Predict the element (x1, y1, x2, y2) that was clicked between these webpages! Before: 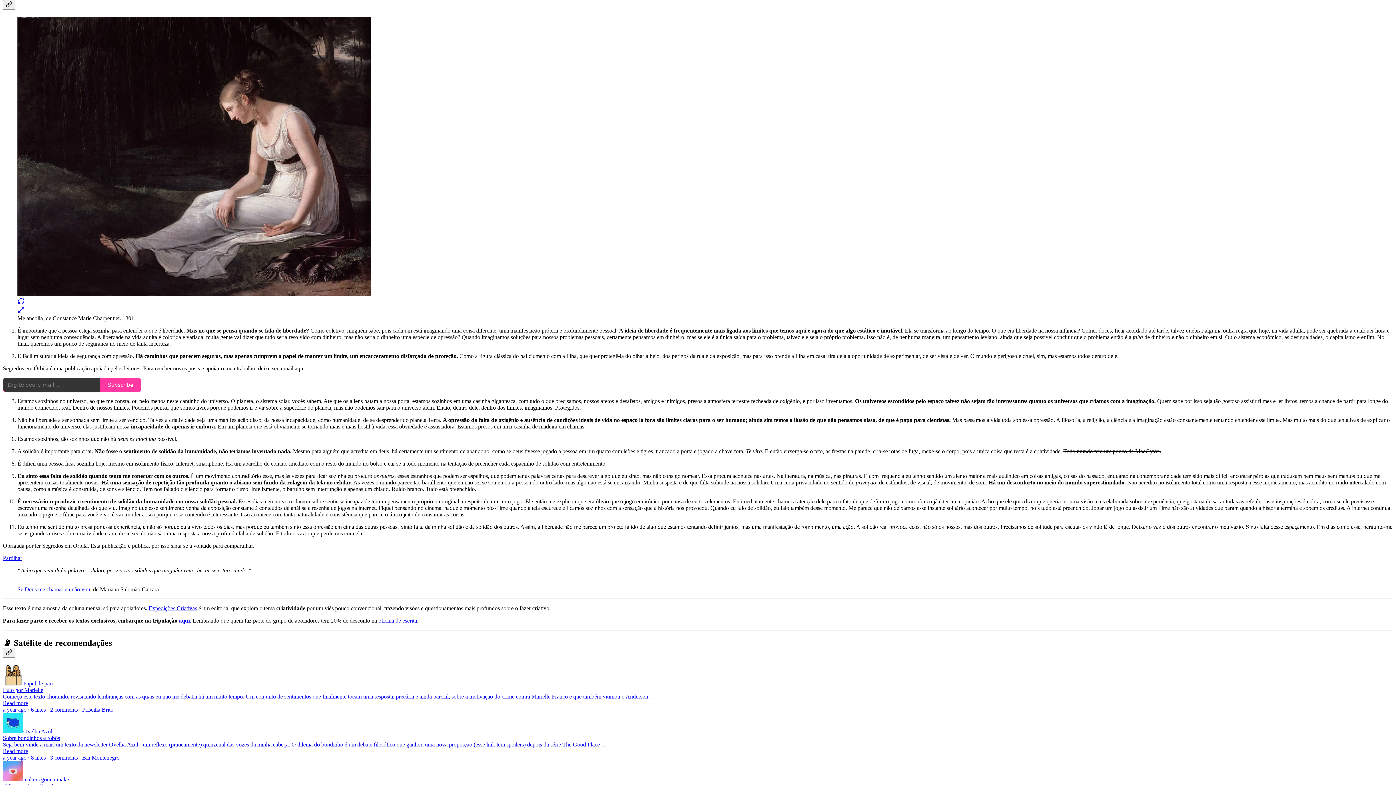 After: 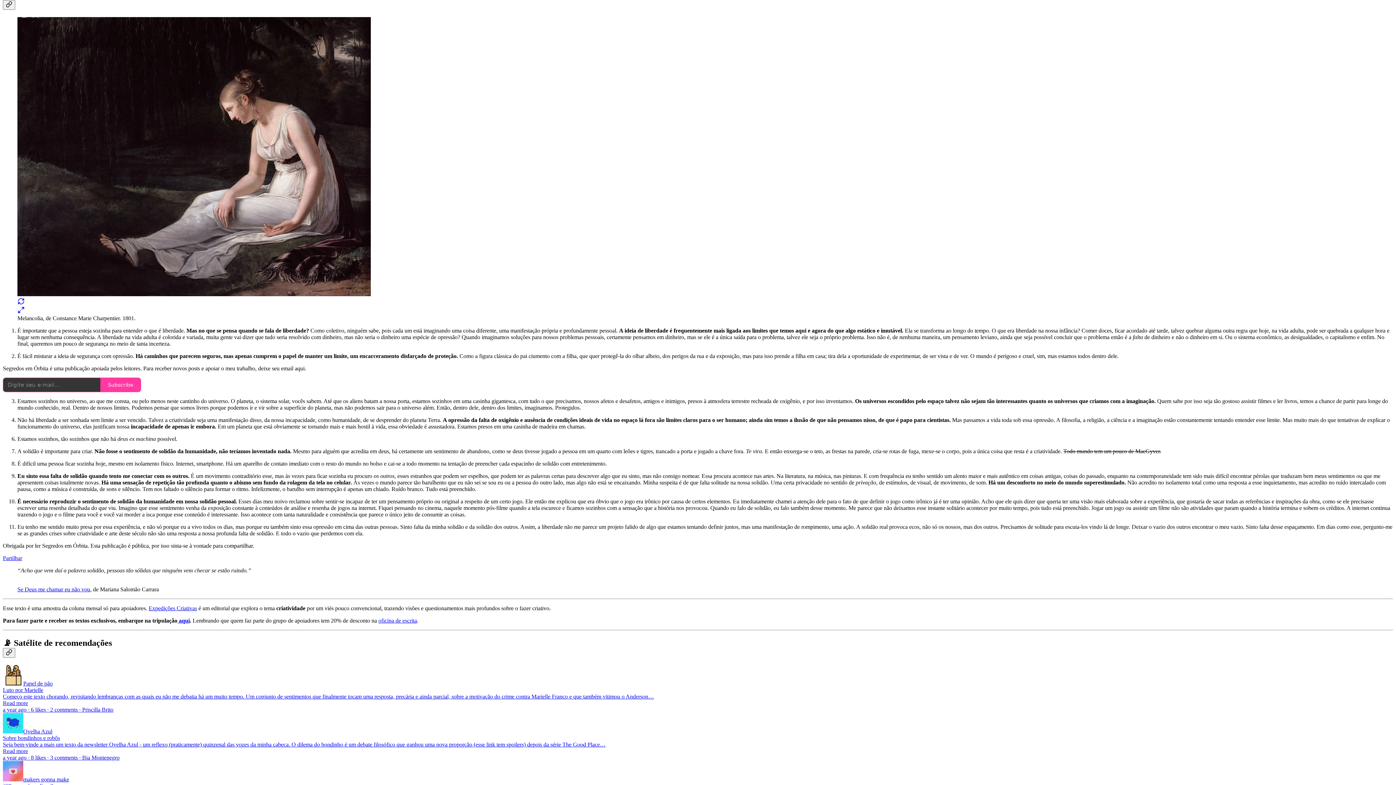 Action: bbox: (17, 17, 1378, 315)